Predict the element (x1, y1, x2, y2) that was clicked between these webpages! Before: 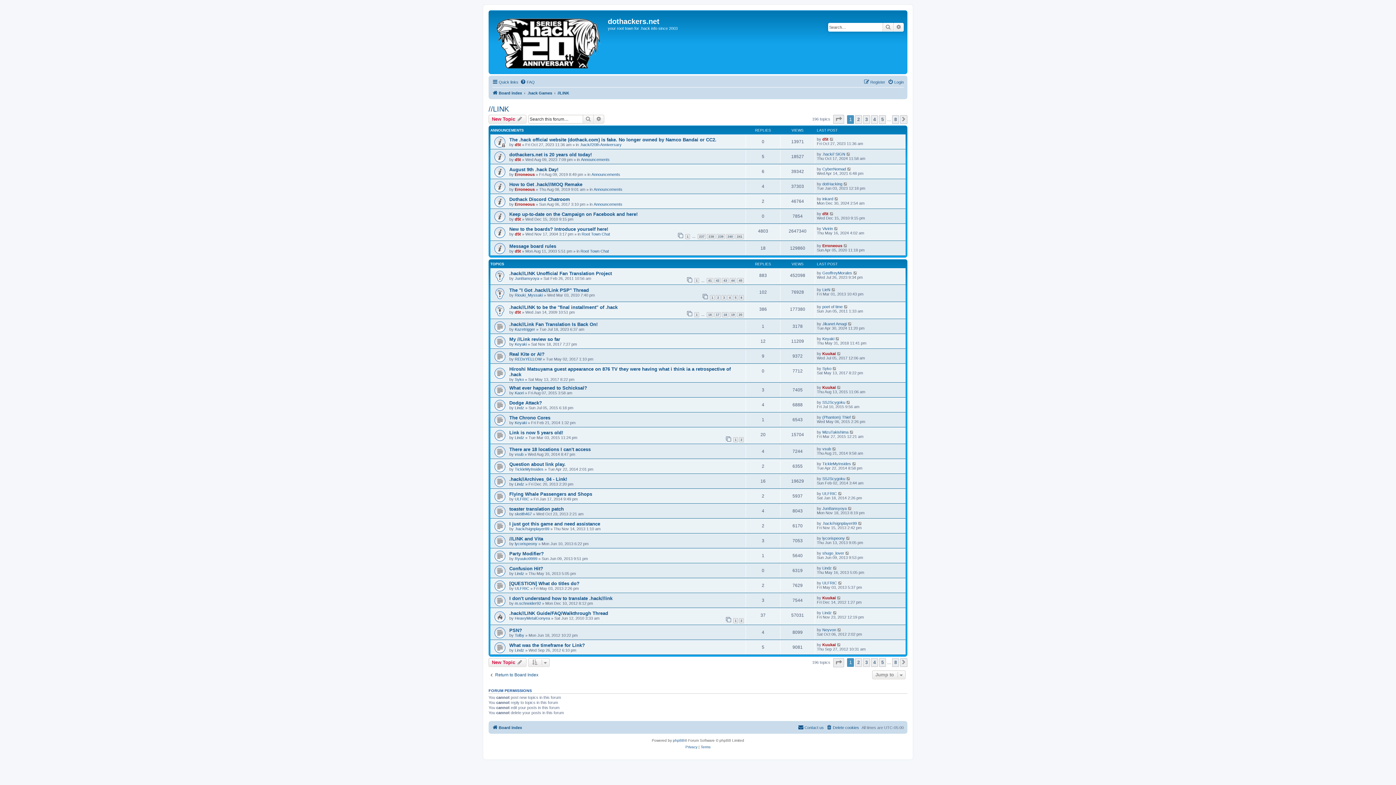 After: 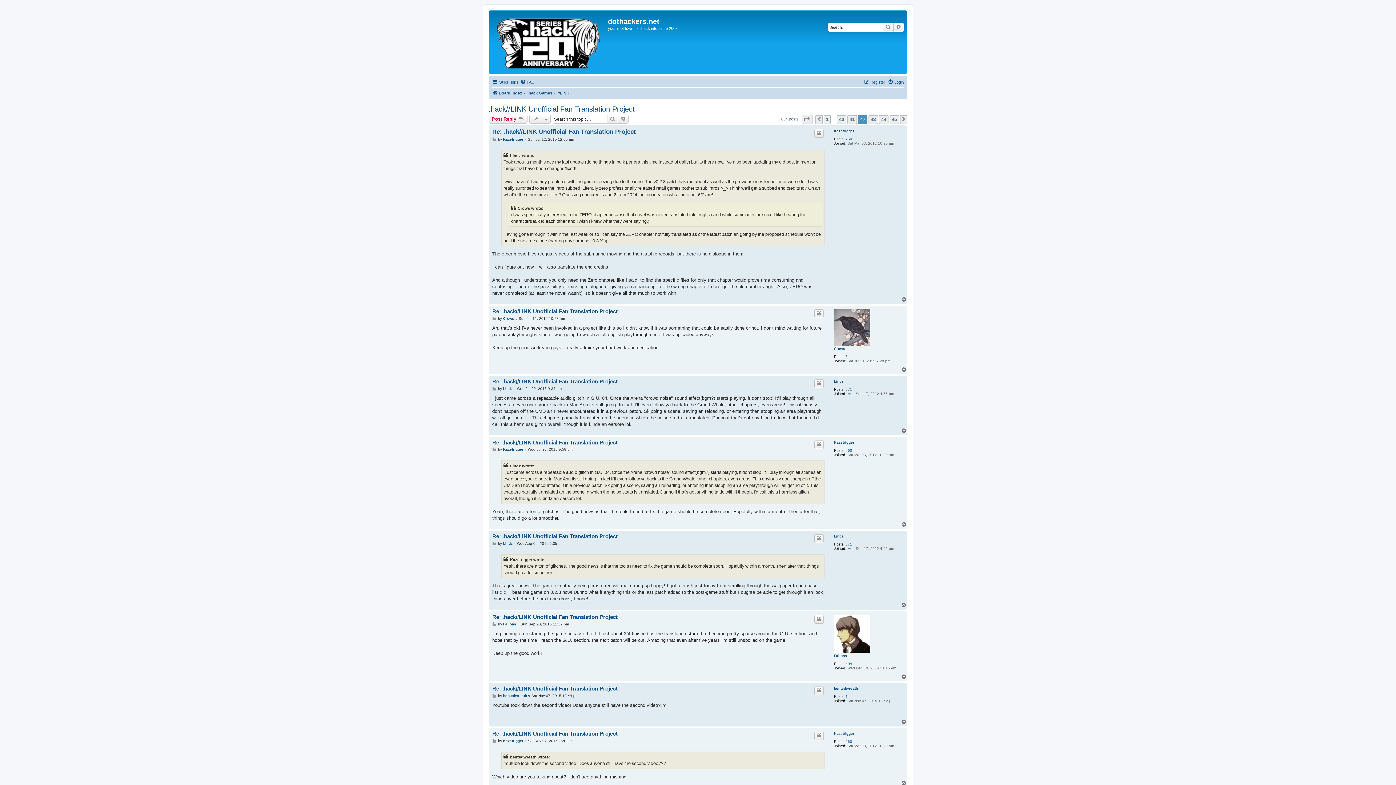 Action: label: 42 bbox: (714, 278, 721, 283)